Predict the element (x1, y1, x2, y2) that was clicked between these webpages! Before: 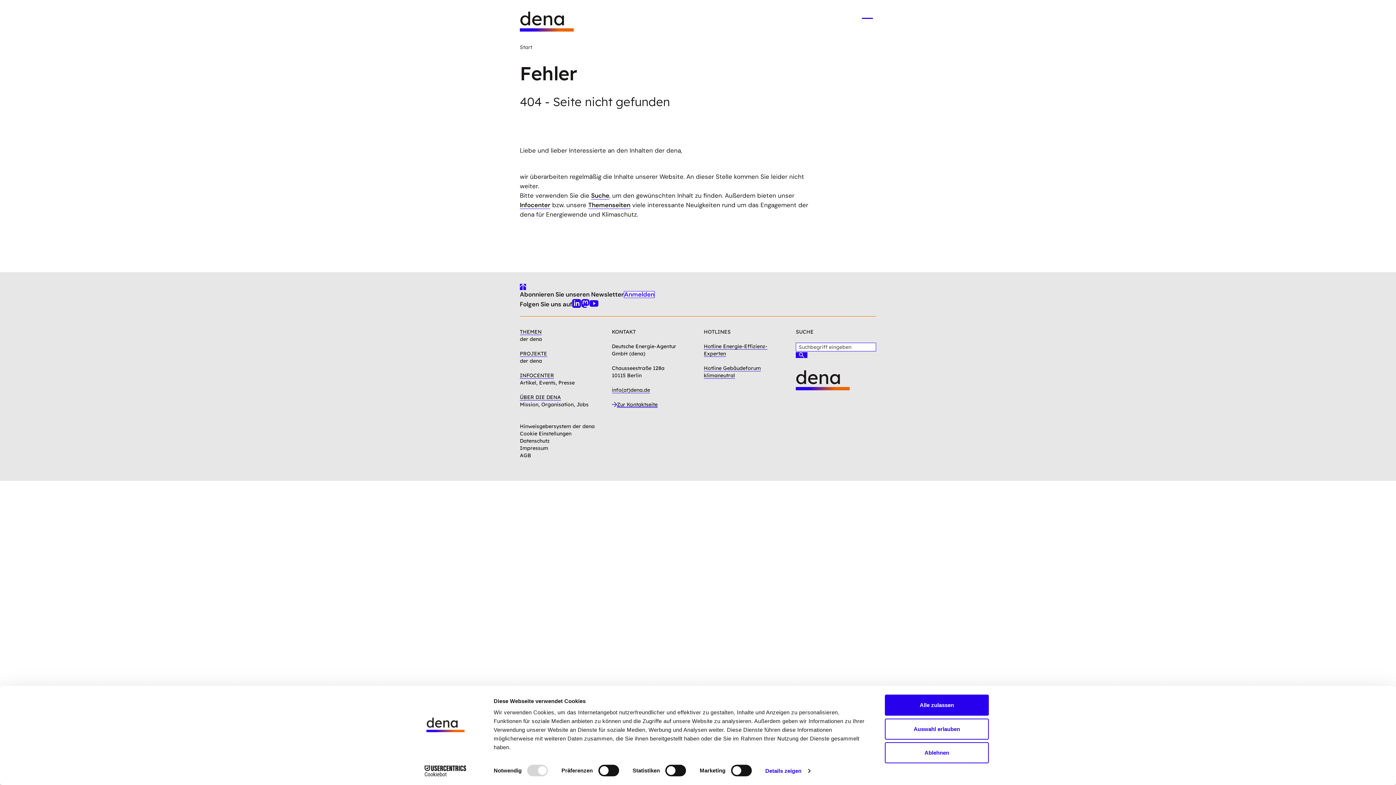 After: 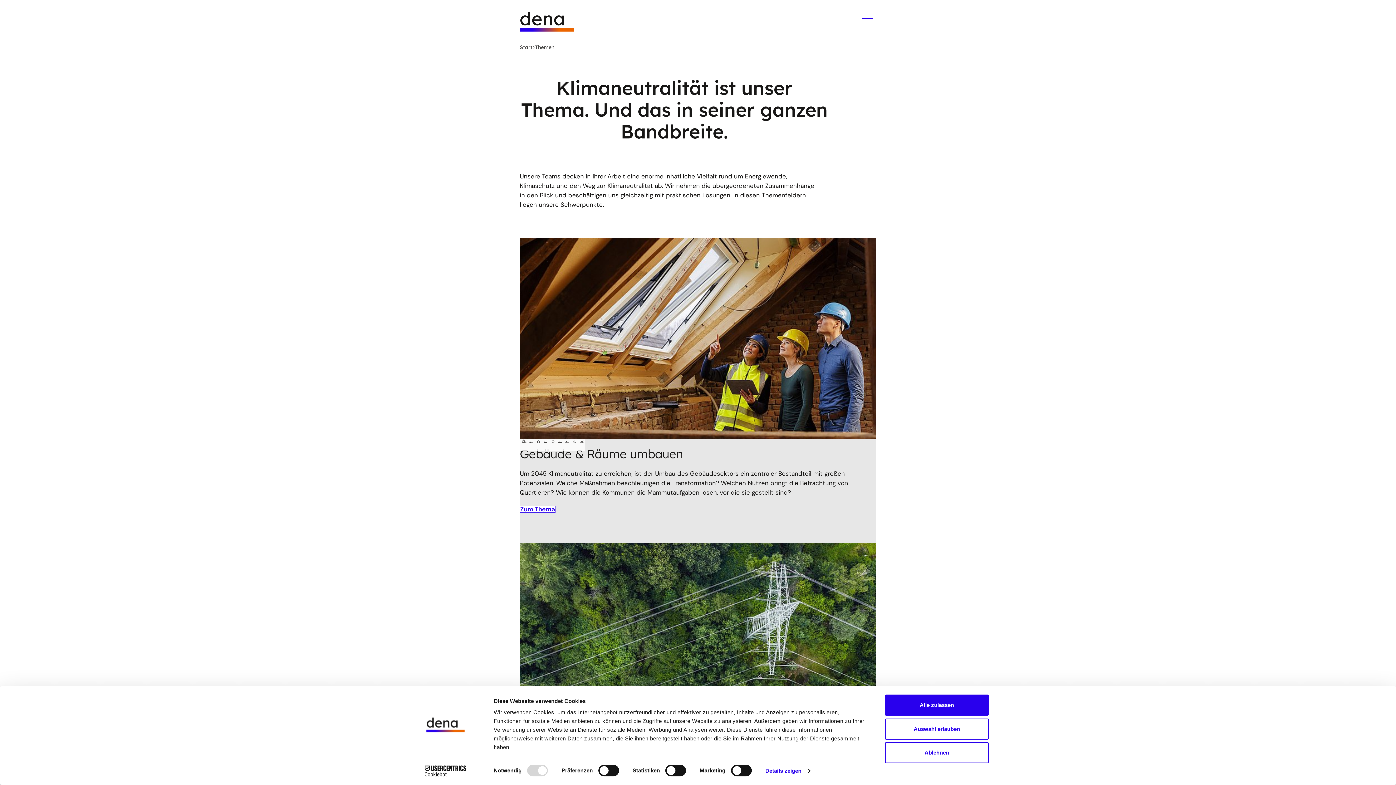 Action: label: Themenseiten bbox: (588, 201, 630, 209)